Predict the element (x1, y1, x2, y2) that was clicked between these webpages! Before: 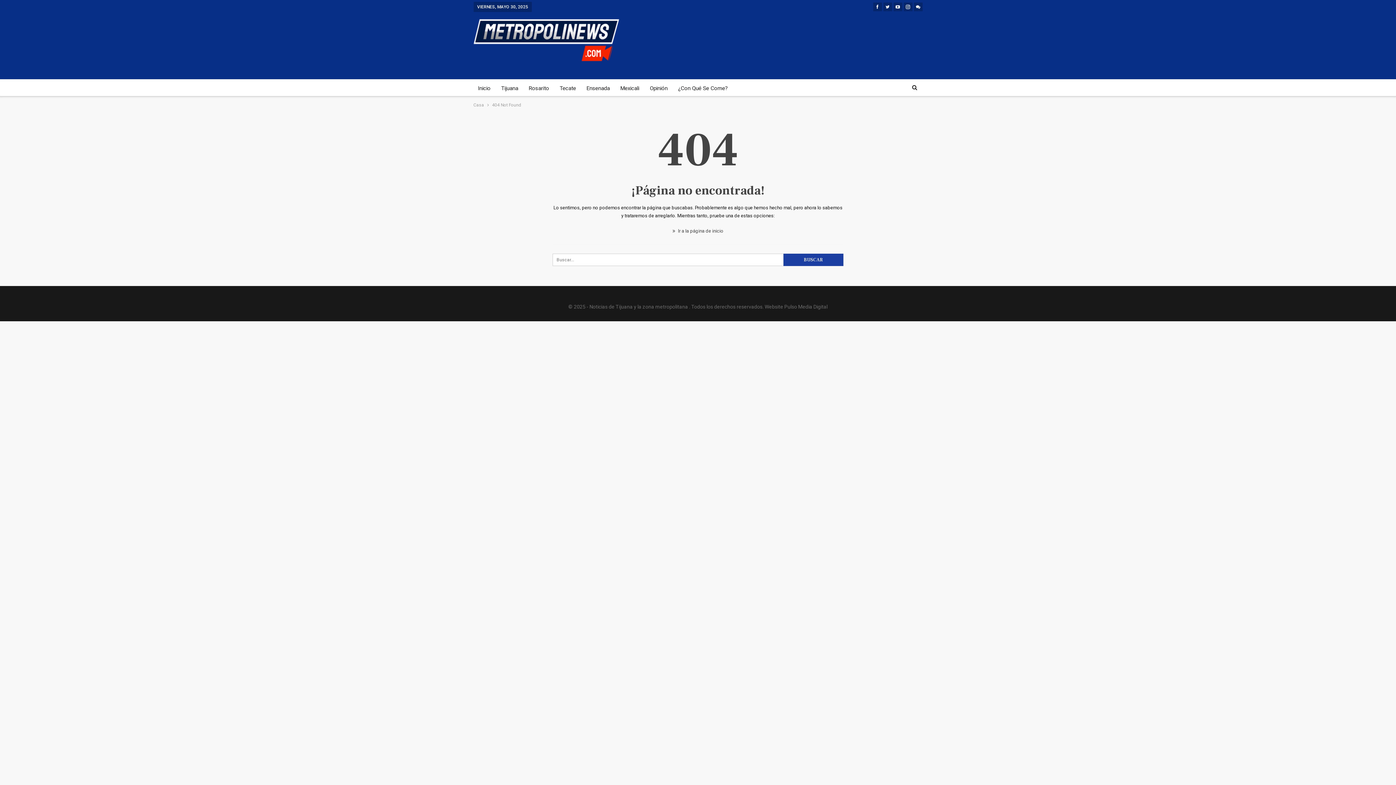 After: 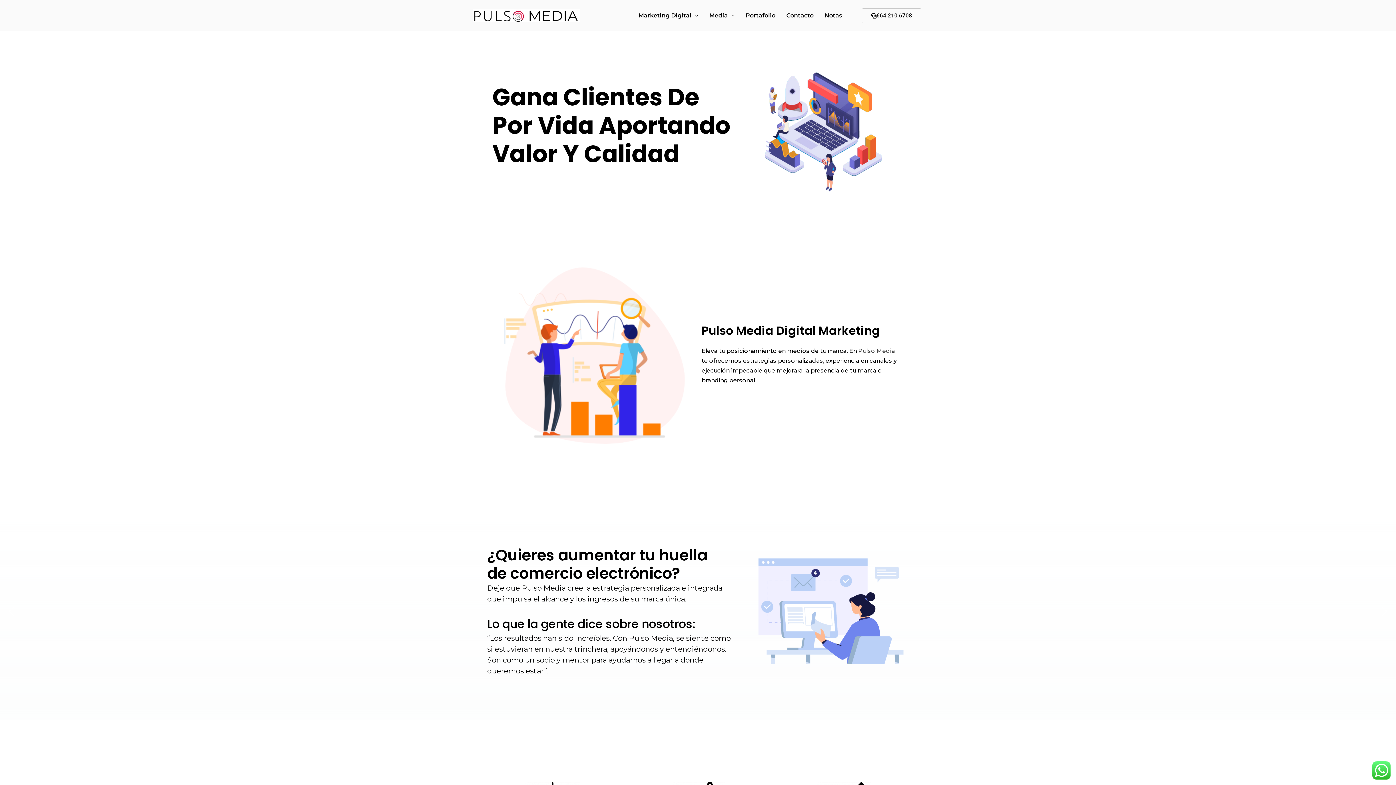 Action: label: Pulso Media Digital bbox: (784, 303, 827, 309)